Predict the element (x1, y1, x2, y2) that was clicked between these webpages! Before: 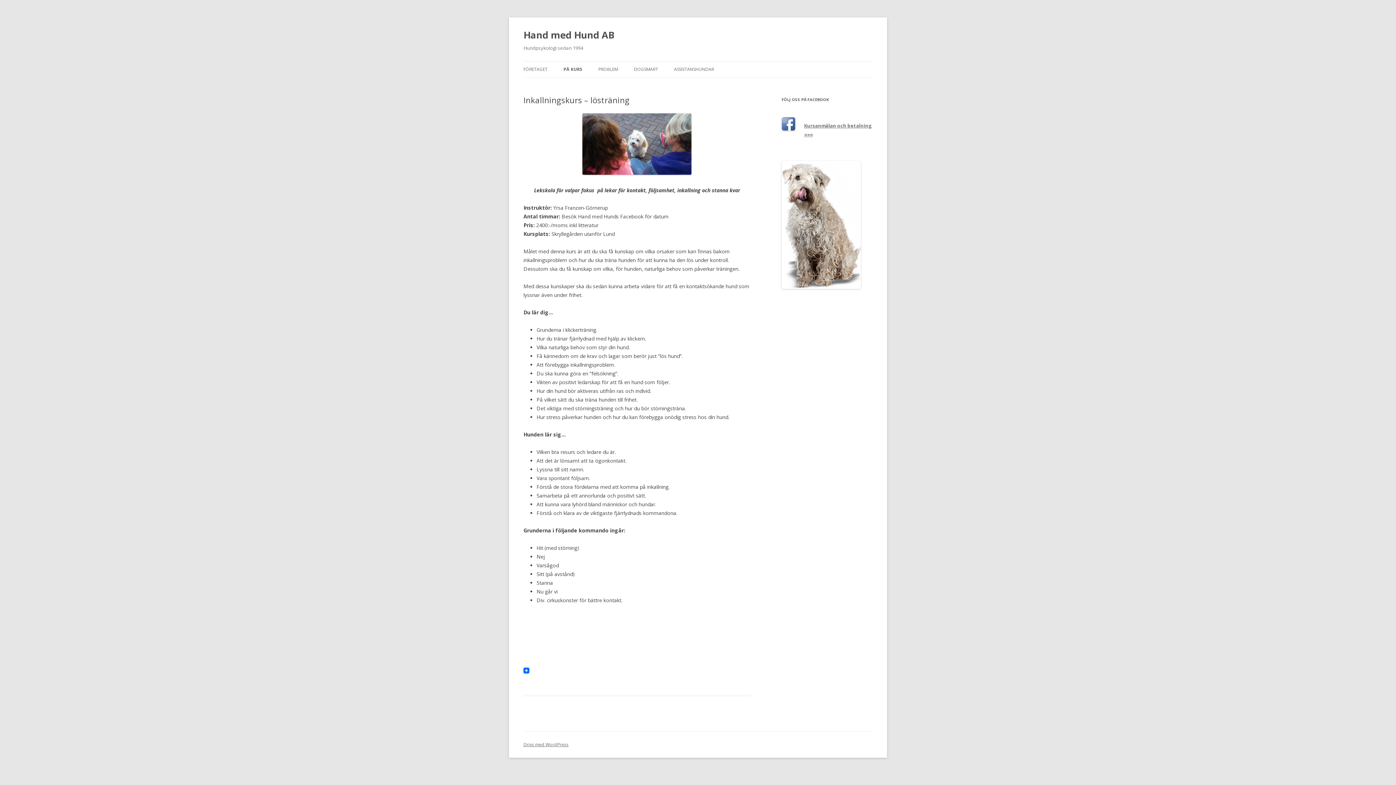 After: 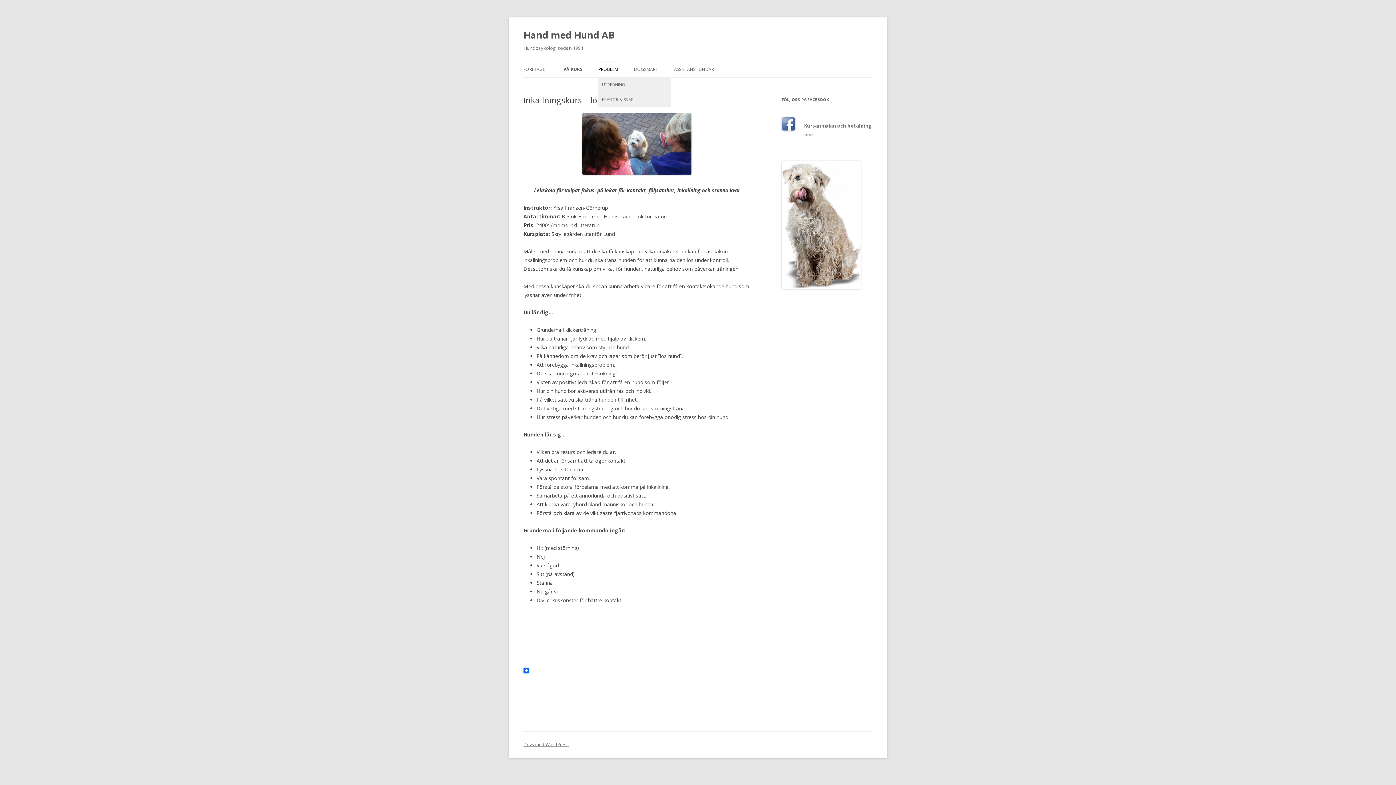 Action: bbox: (598, 61, 618, 77) label: PROBLEM